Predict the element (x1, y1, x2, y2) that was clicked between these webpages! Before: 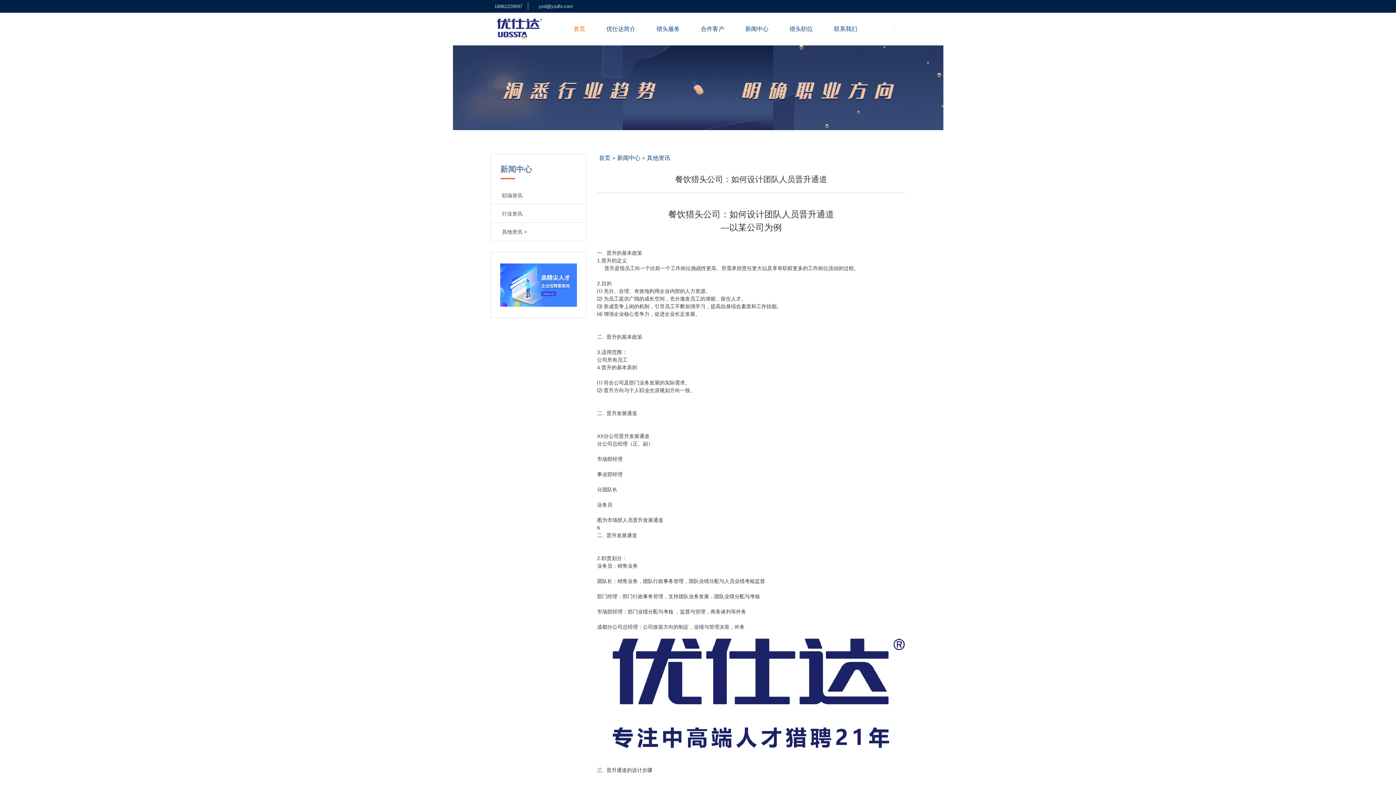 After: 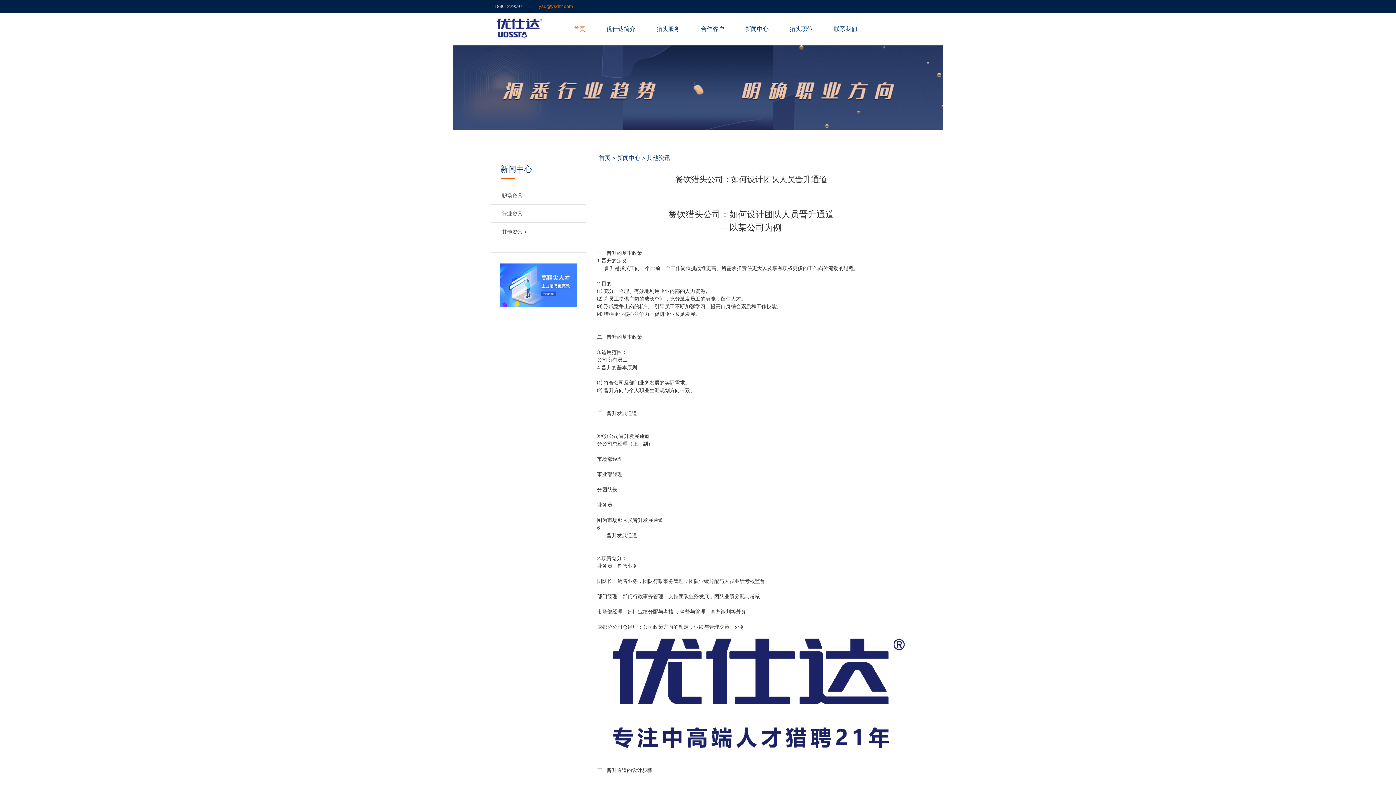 Action: bbox: (538, 3, 573, 9) label: ysd@ysdhr.com